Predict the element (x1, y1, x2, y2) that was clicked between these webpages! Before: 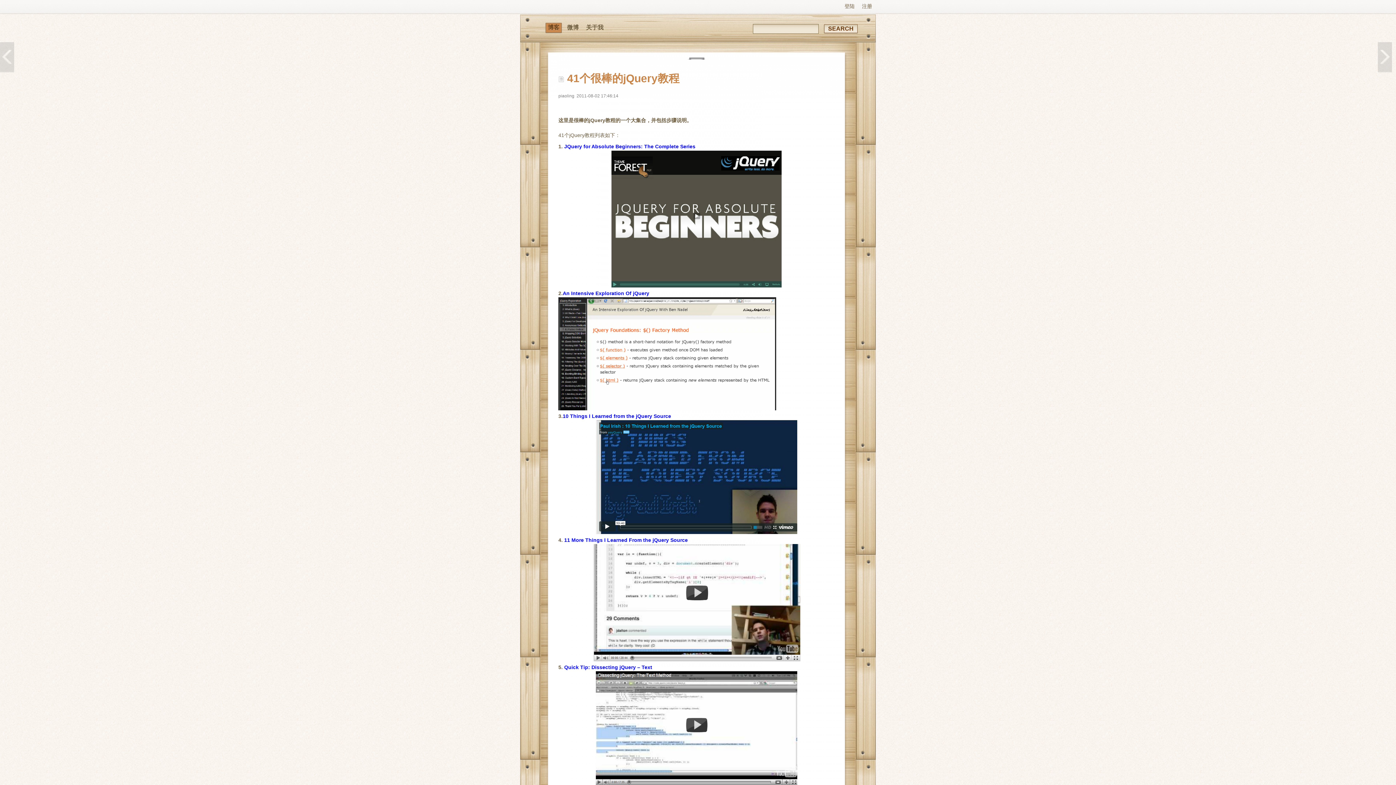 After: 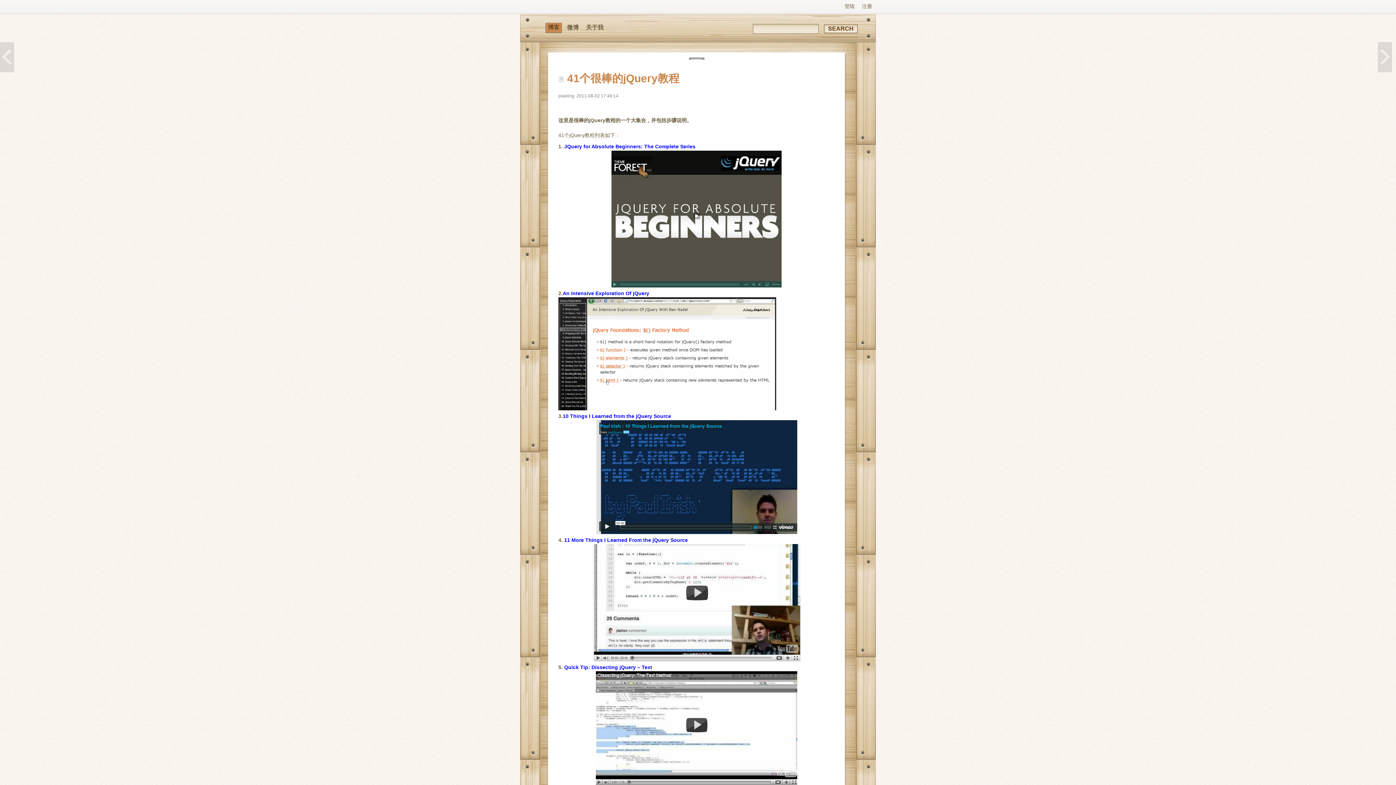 Action: bbox: (567, 72, 679, 84) label: 41个很棒的jQuery教程